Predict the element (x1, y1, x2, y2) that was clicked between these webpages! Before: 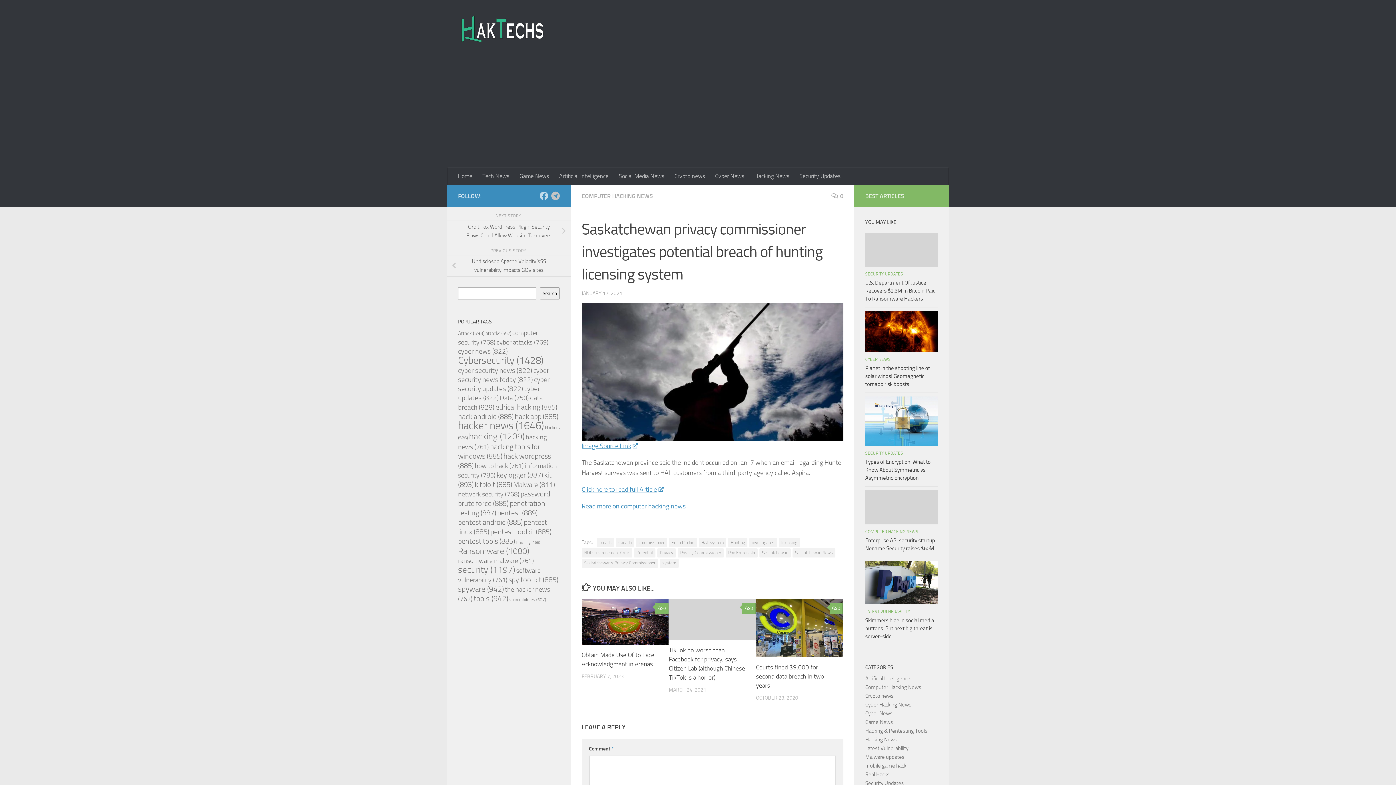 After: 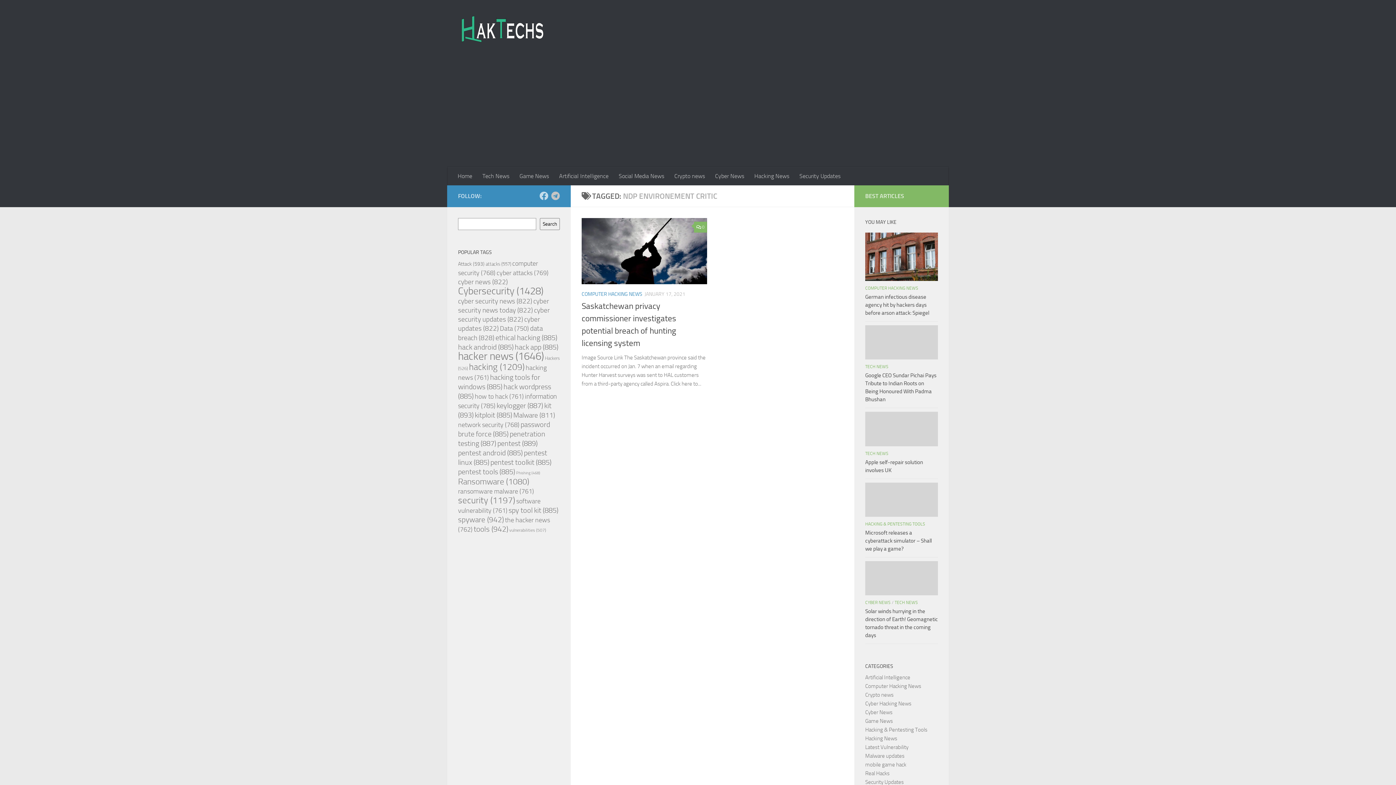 Action: bbox: (581, 548, 632, 557) label: NDP Environement Critic